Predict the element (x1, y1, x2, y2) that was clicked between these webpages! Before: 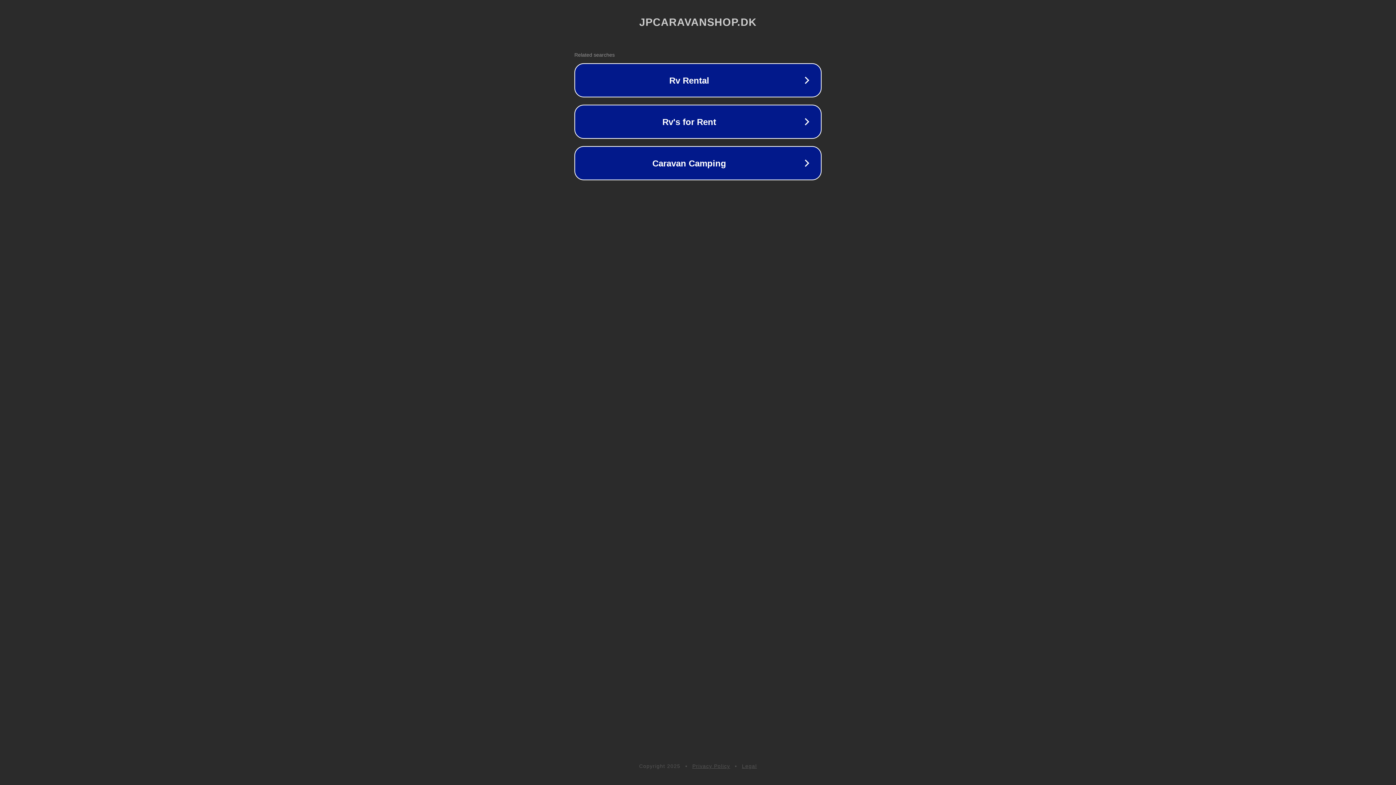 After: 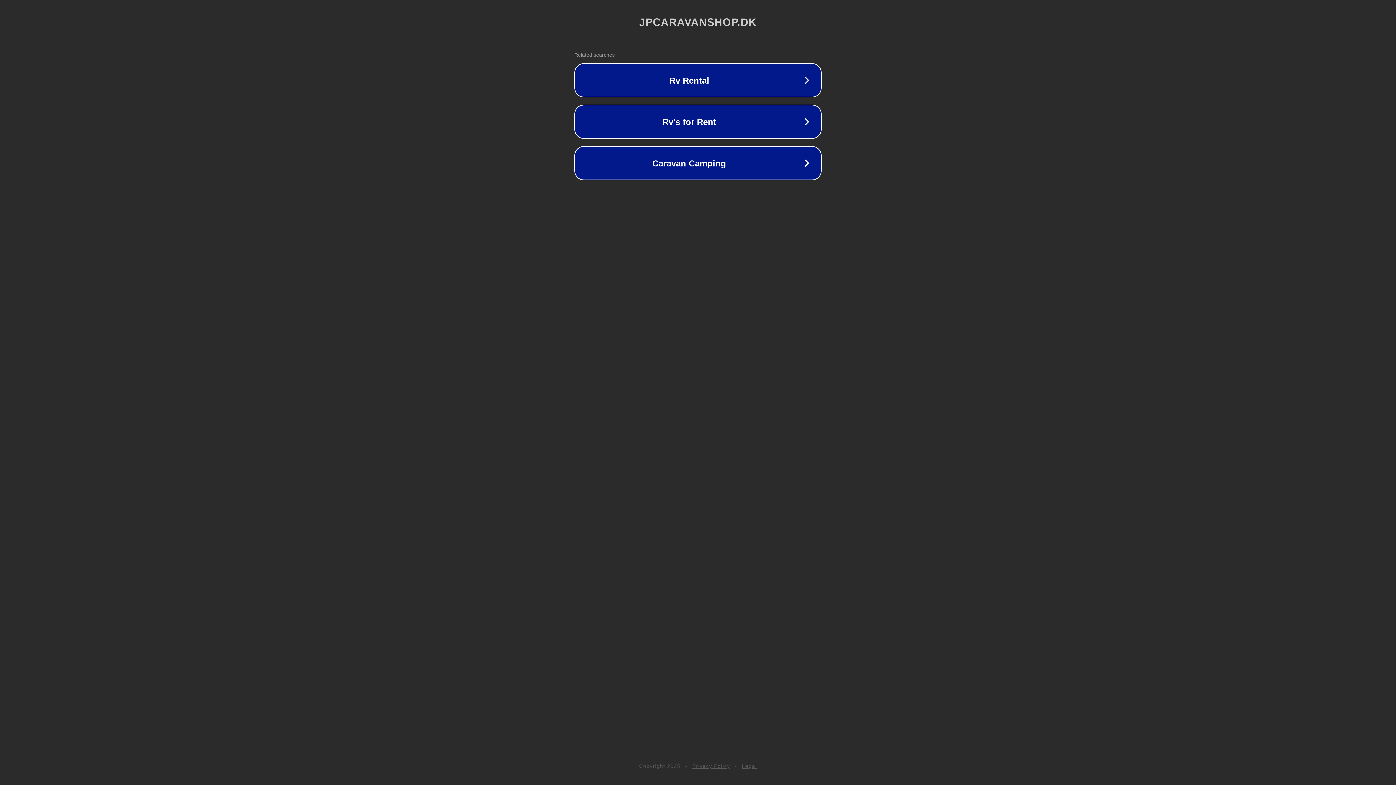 Action: bbox: (742, 763, 757, 769) label: Legal